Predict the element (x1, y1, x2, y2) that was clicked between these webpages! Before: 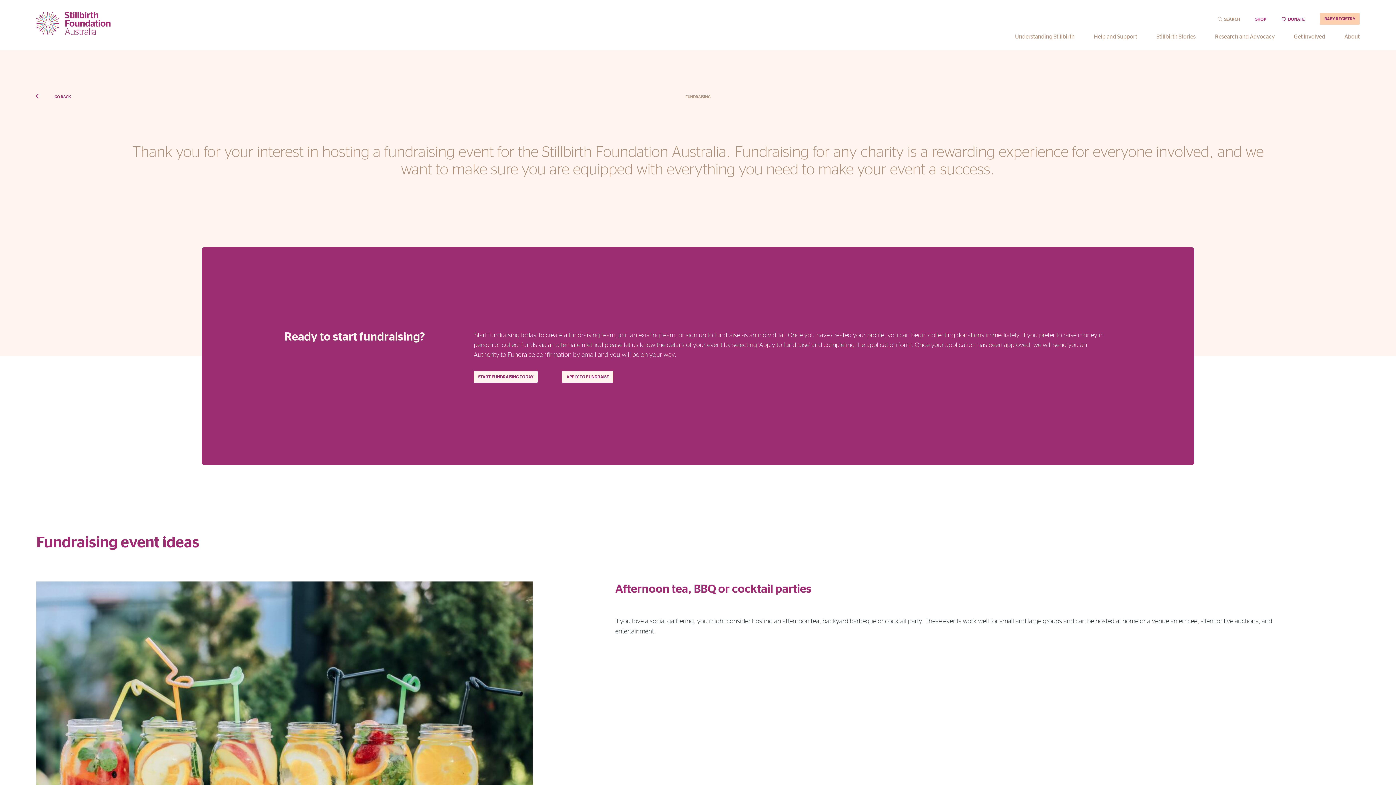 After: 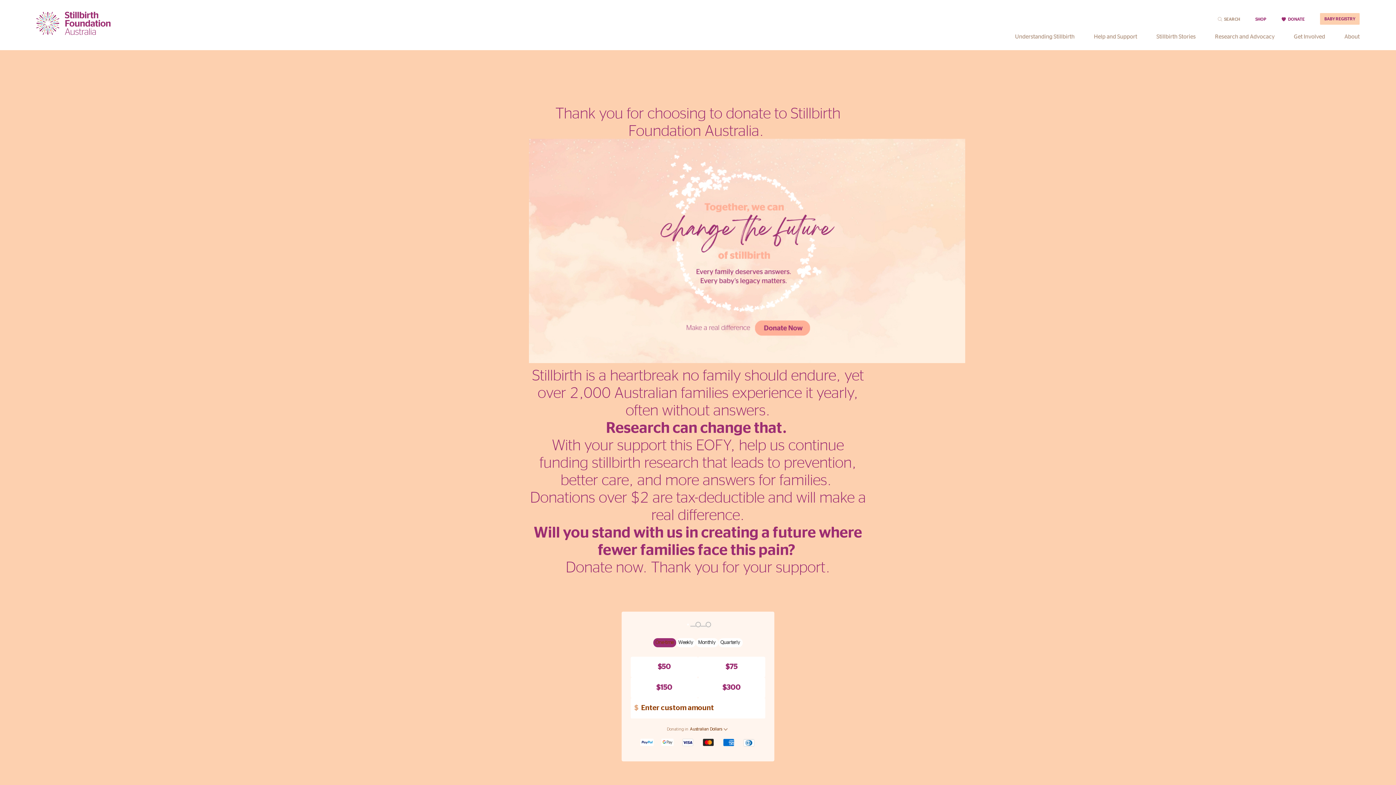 Action: label: DONATE bbox: (1281, 12, 1305, 25)